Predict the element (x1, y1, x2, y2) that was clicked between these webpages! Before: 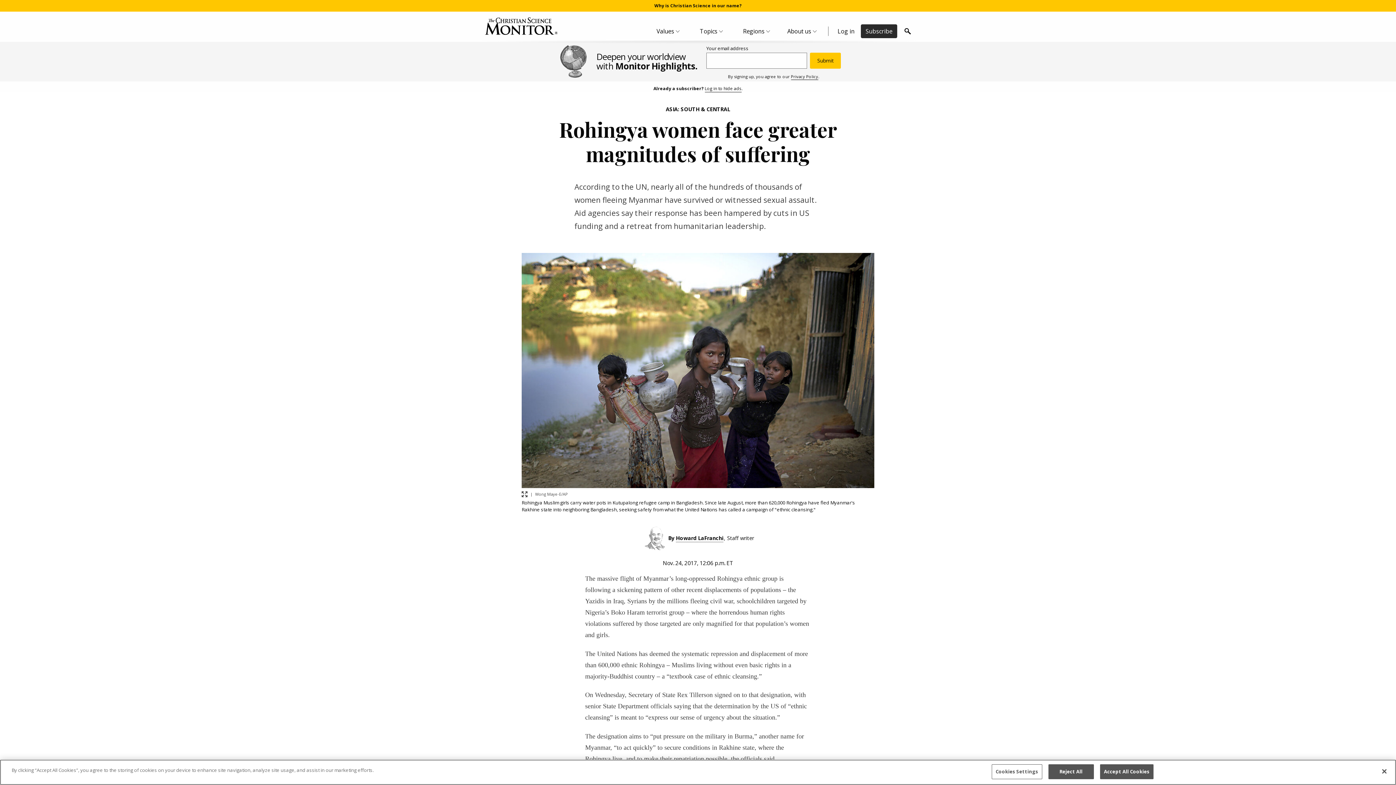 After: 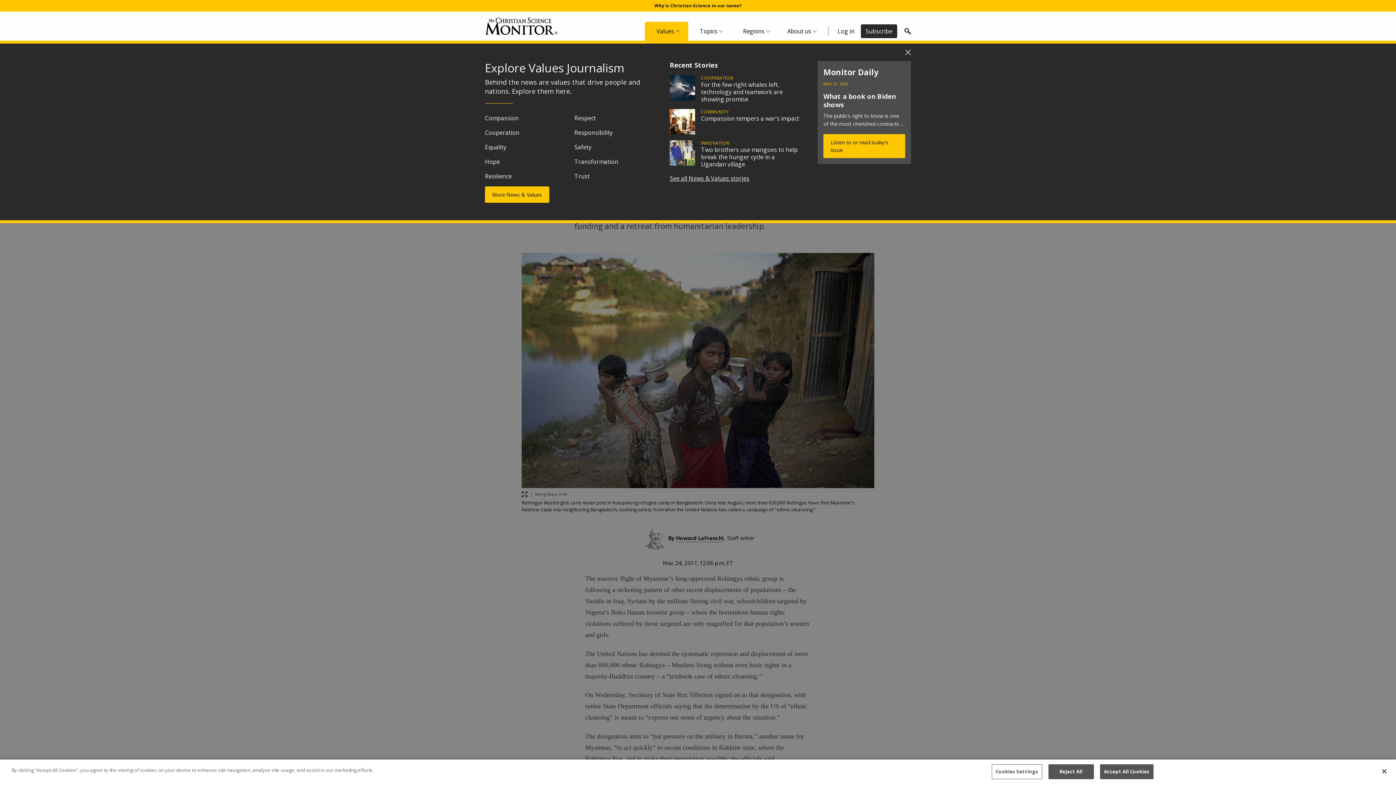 Action: bbox: (645, 21, 688, 40) label: Values Menu